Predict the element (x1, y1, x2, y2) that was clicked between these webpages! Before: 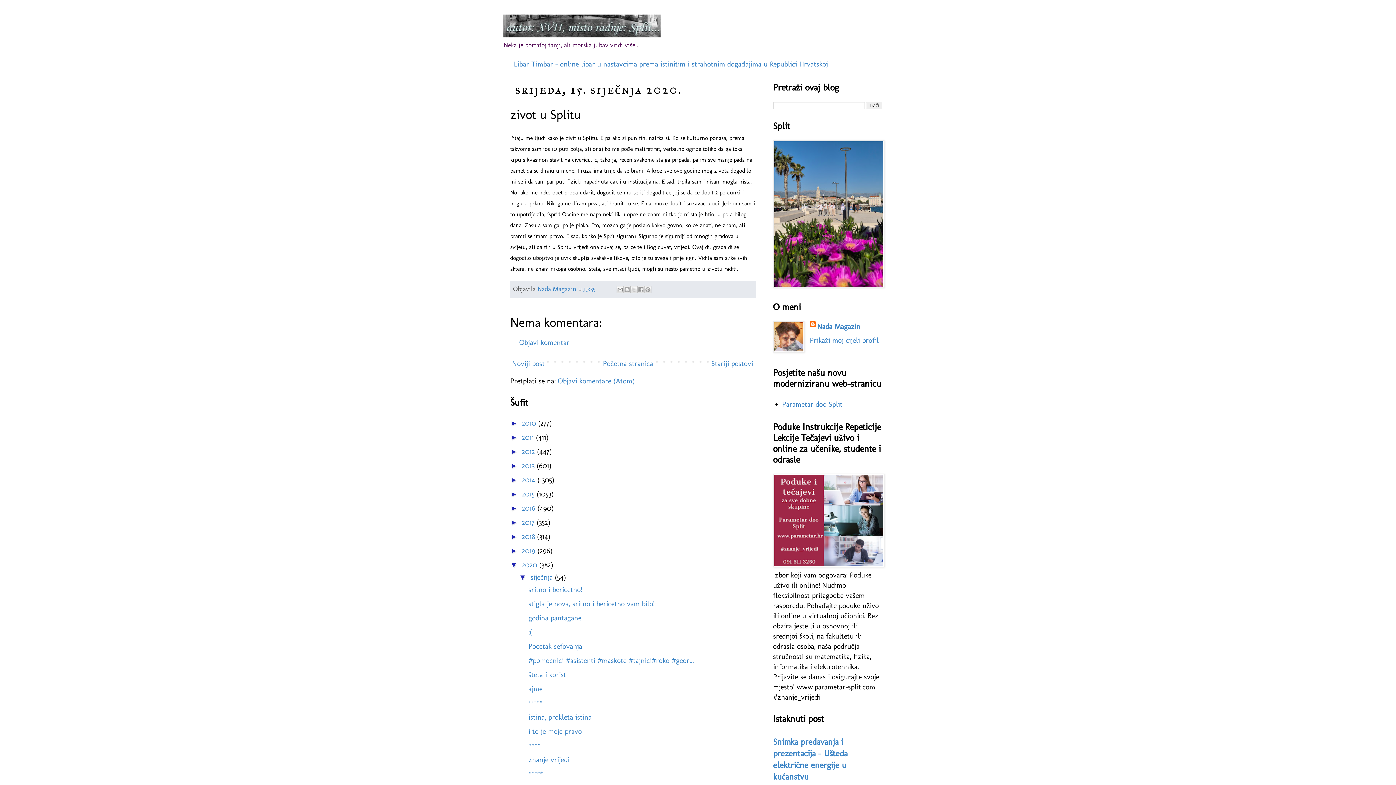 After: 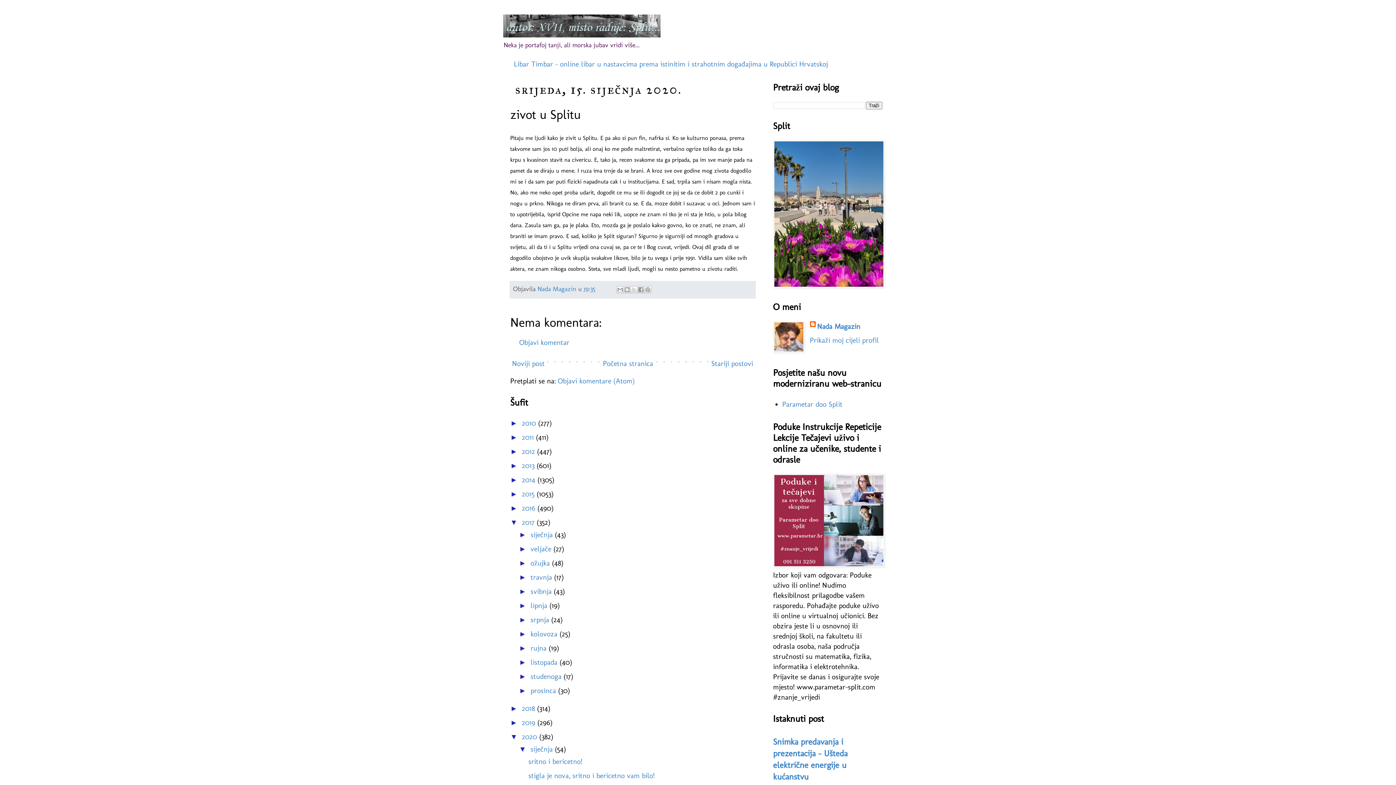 Action: bbox: (510, 518, 522, 526) label: ►  